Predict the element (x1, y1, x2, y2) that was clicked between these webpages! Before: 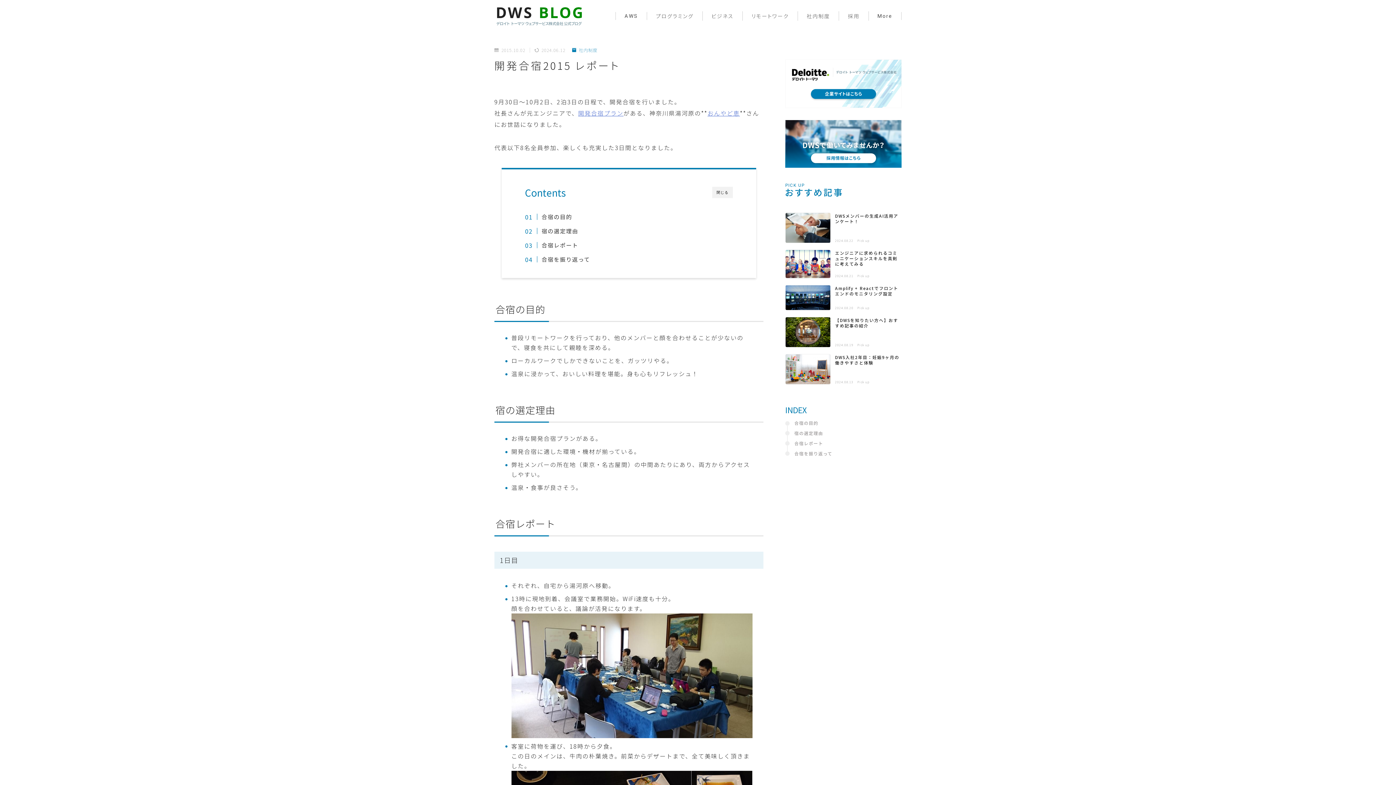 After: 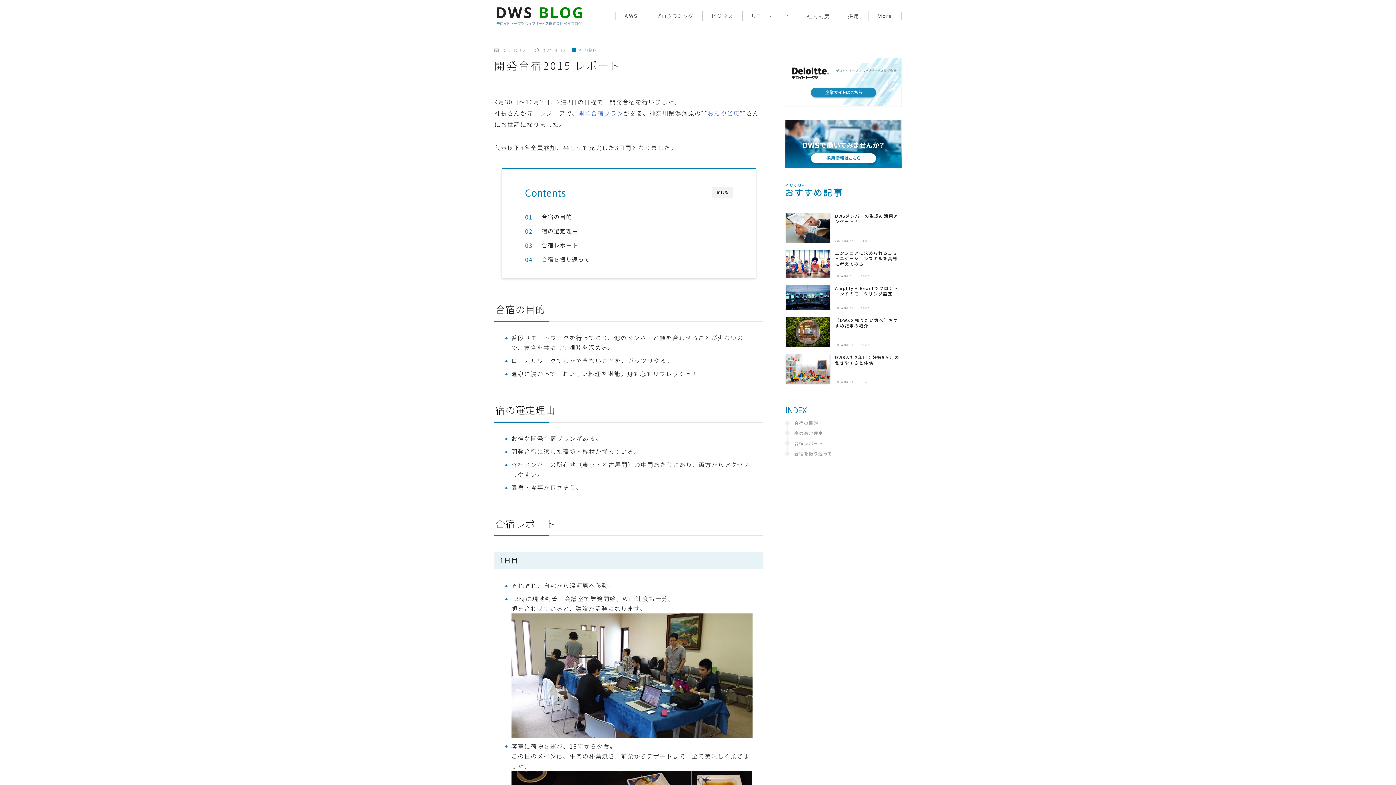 Action: bbox: (785, 59, 901, 107)